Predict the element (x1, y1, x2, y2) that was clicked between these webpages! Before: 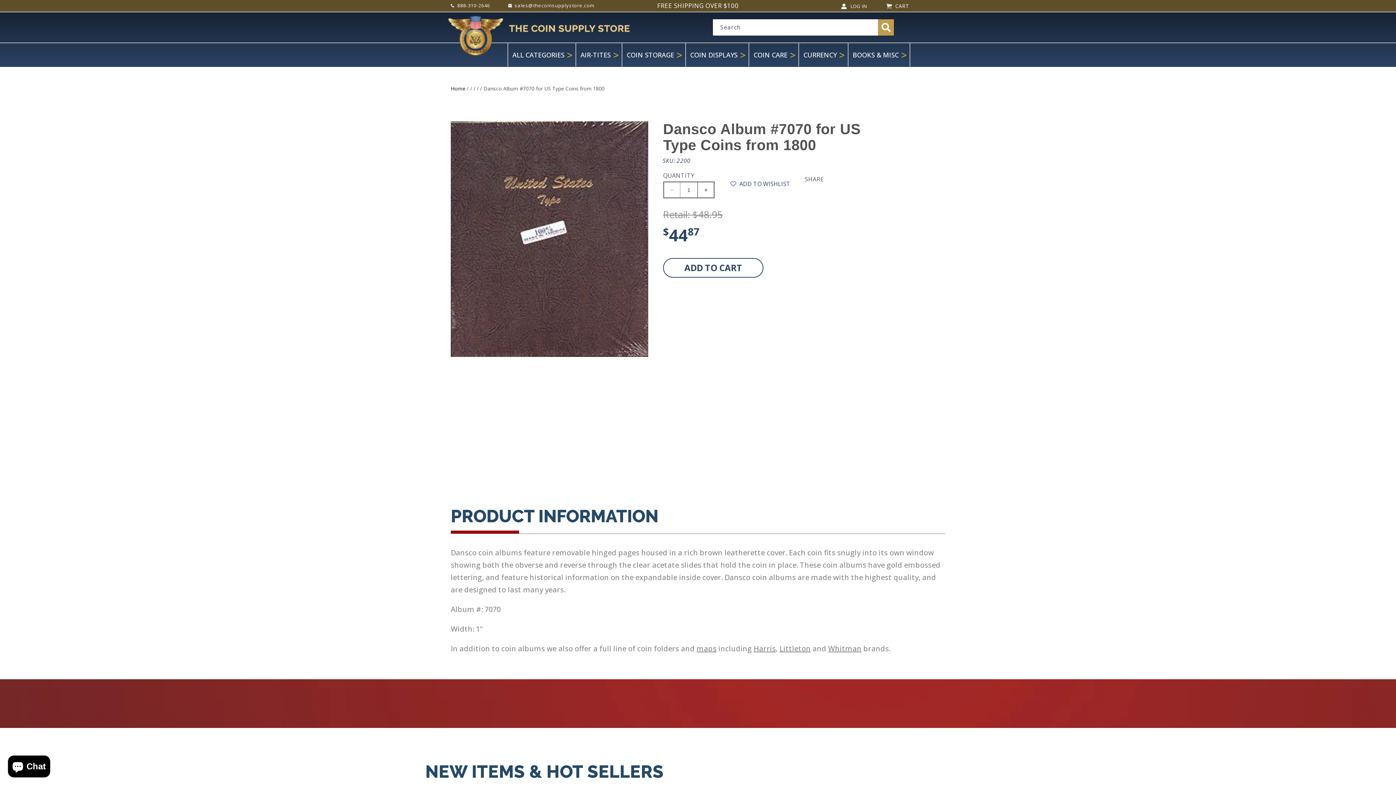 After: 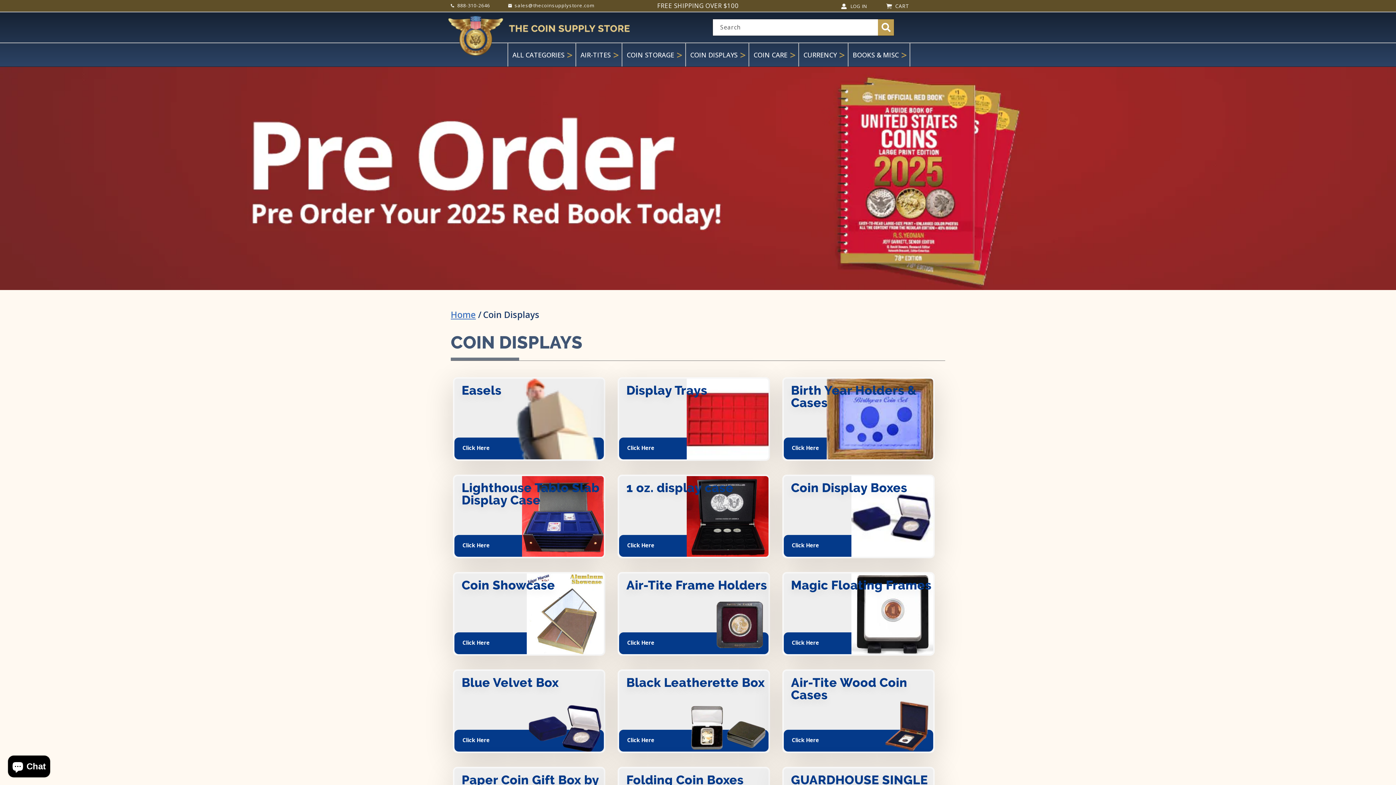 Action: bbox: (686, 43, 749, 66) label: COIN DISPLAYS